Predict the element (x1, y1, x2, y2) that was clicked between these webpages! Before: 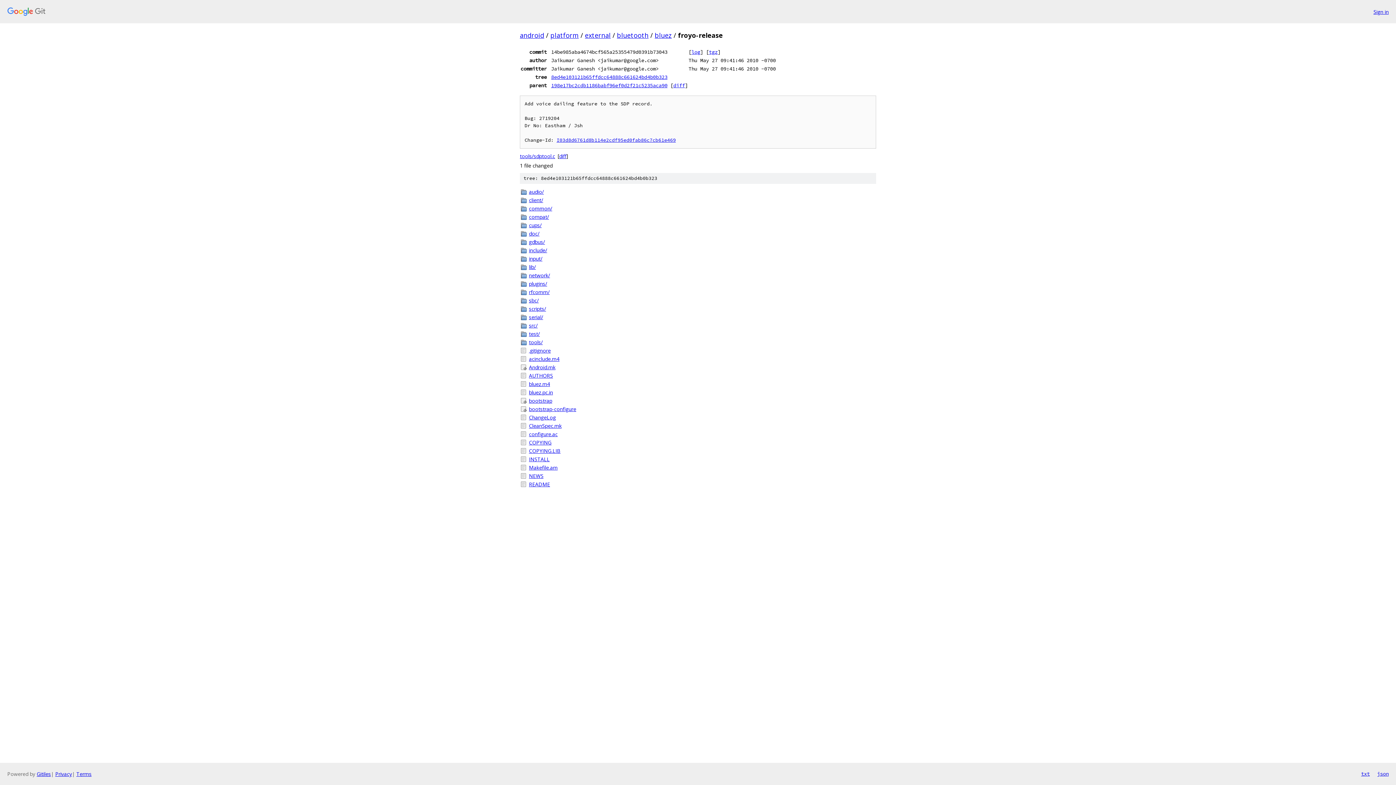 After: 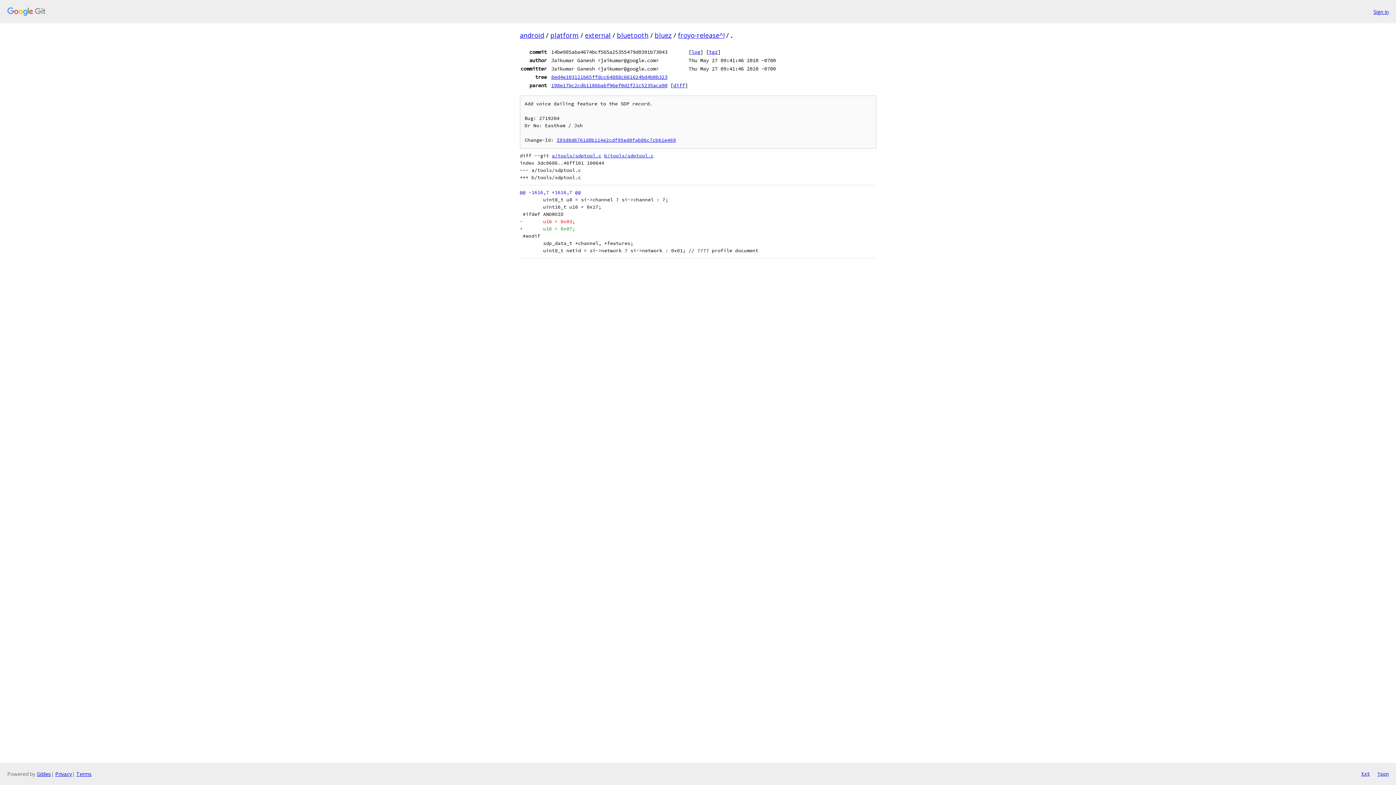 Action: label: diff bbox: (673, 82, 685, 88)